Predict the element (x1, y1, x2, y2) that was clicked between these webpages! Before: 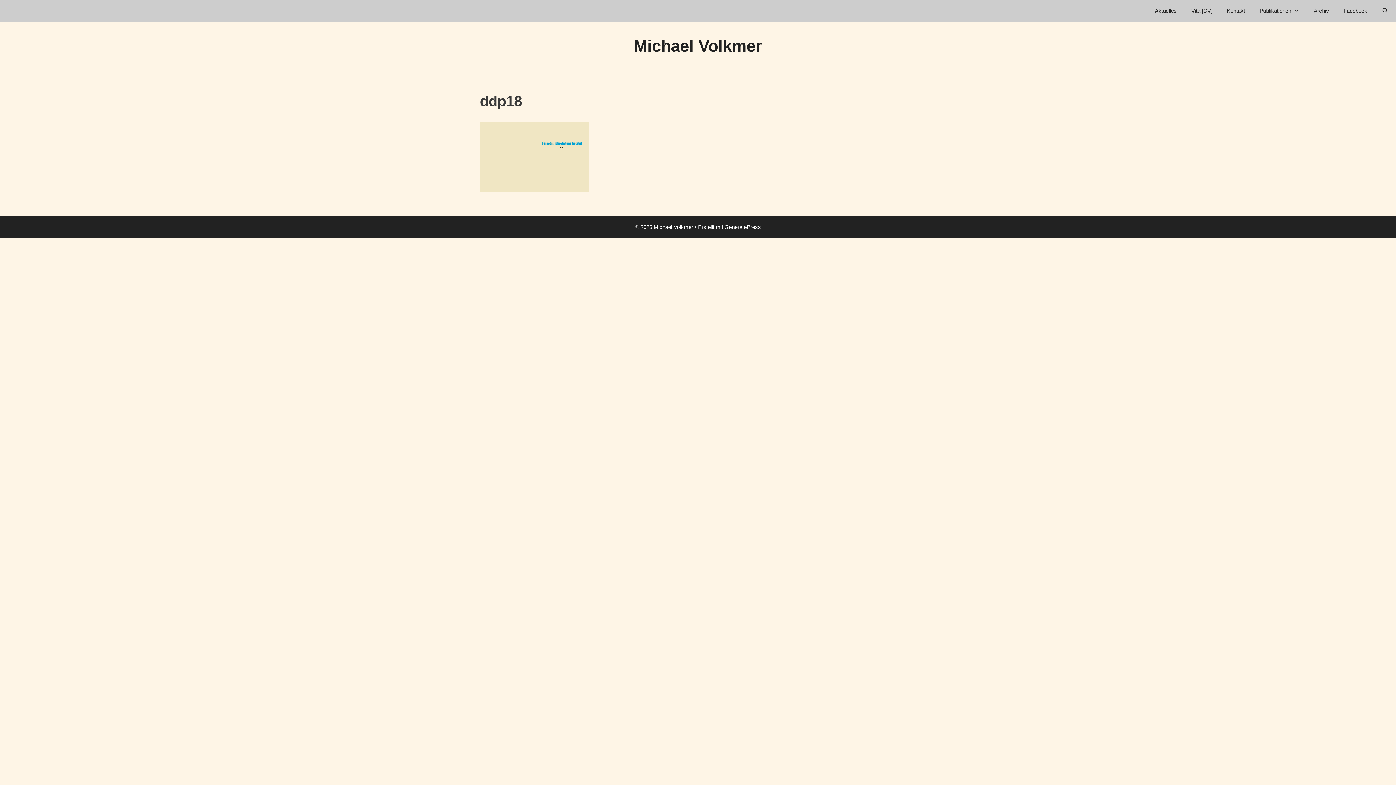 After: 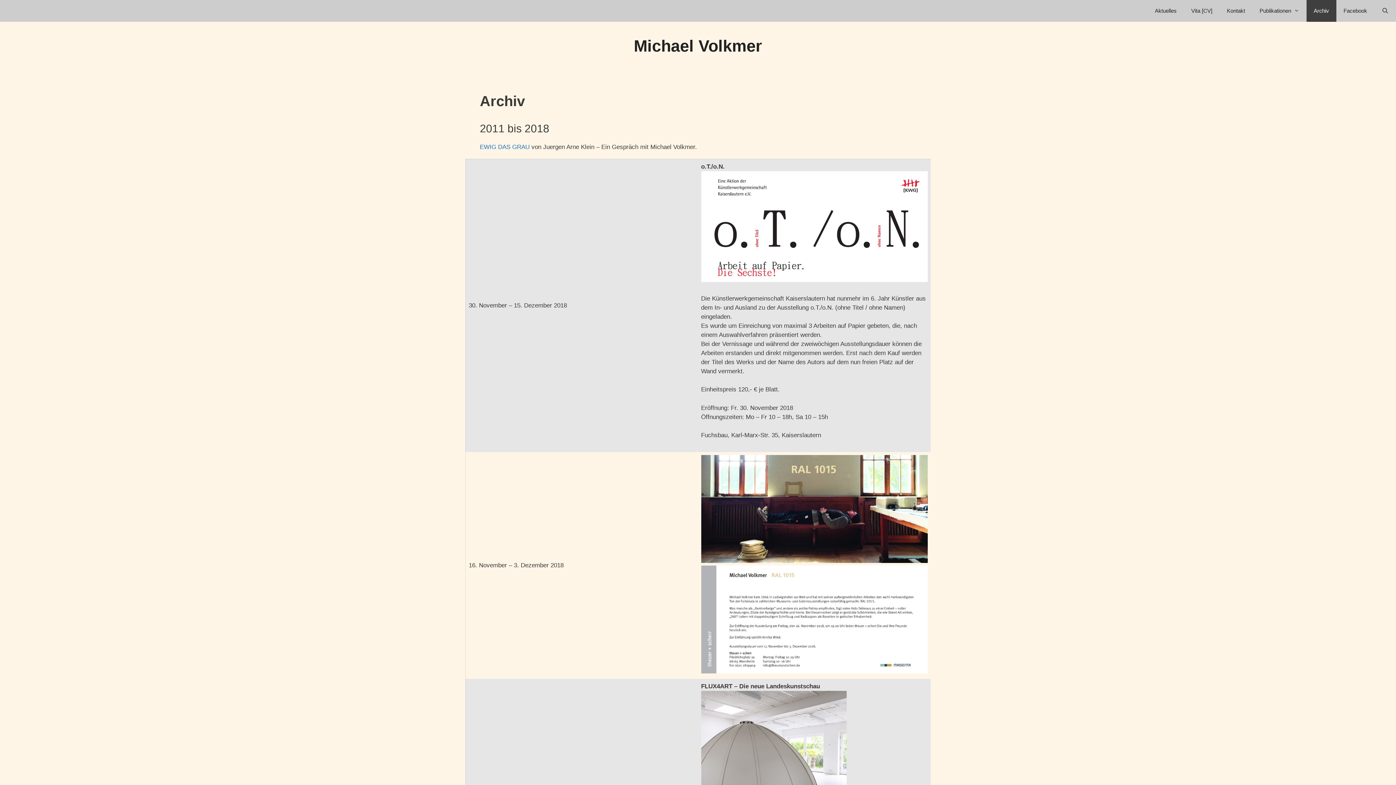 Action: label: Archiv bbox: (1306, 0, 1336, 21)